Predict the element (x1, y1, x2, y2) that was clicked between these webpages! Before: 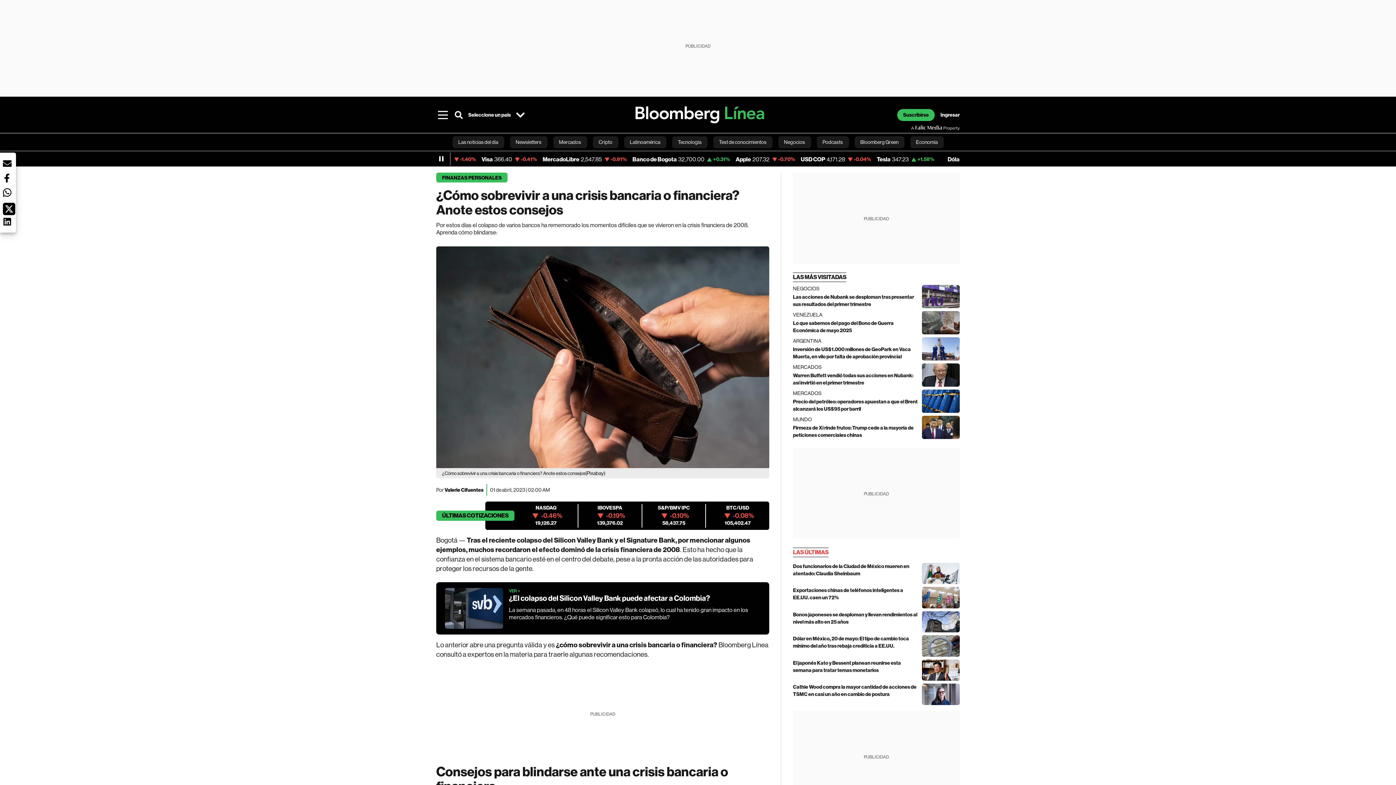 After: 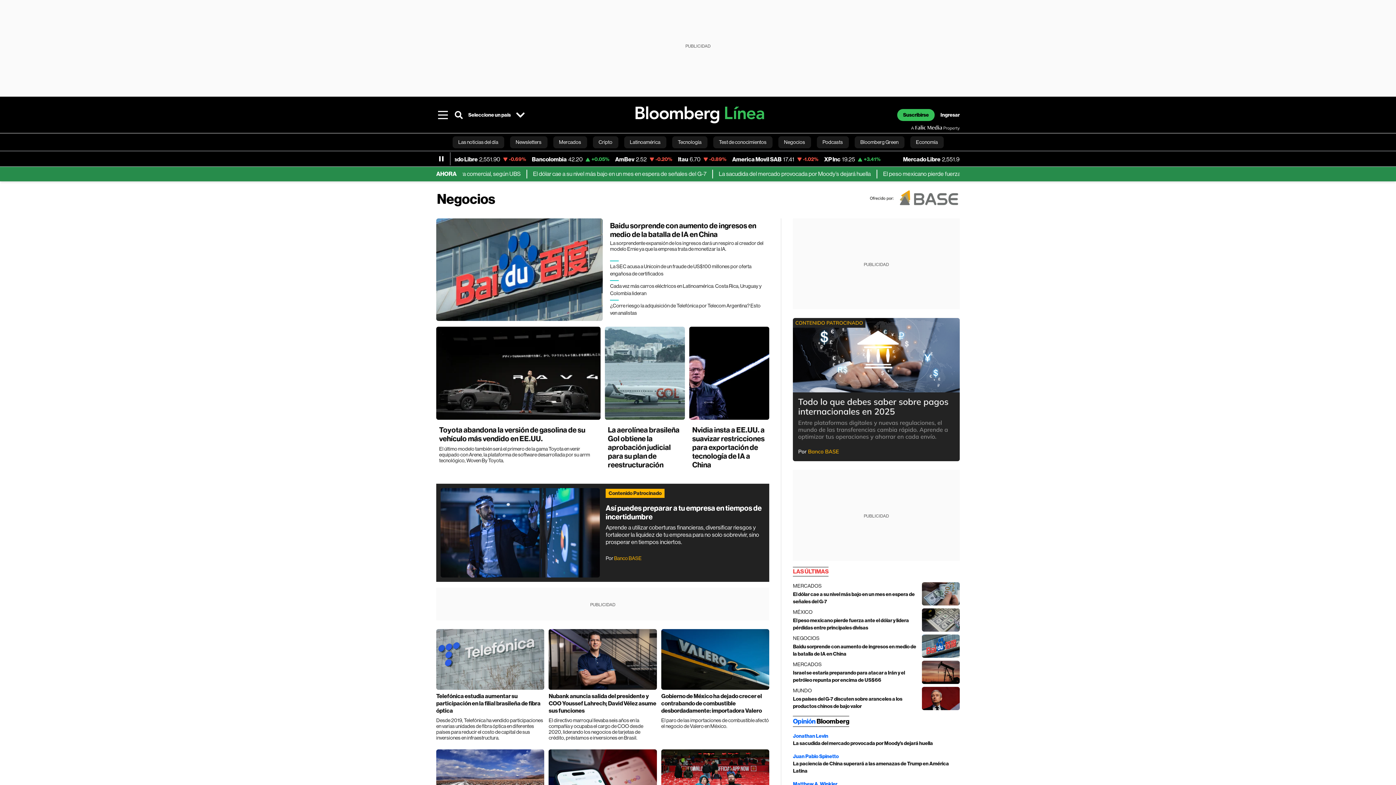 Action: label: Negocios bbox: (778, 133, 811, 150)